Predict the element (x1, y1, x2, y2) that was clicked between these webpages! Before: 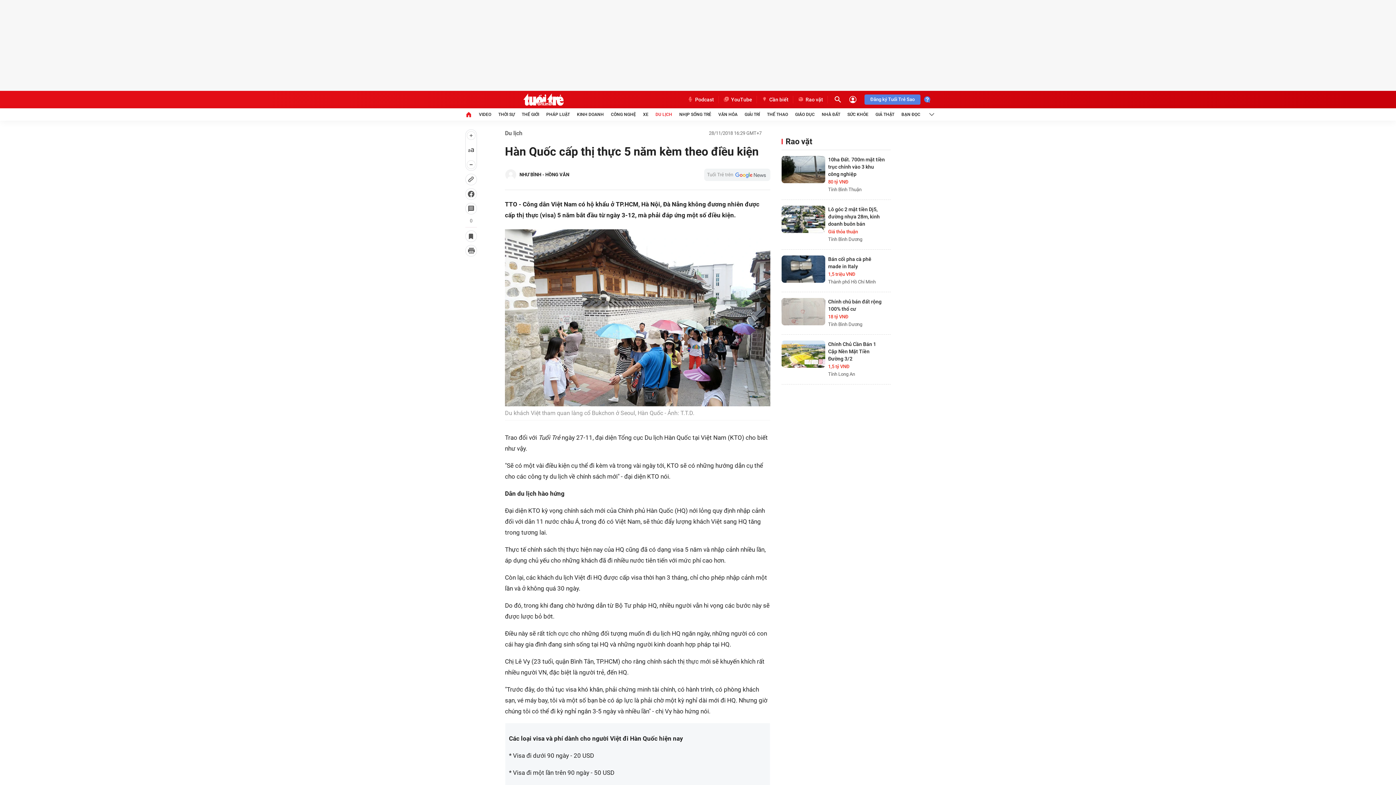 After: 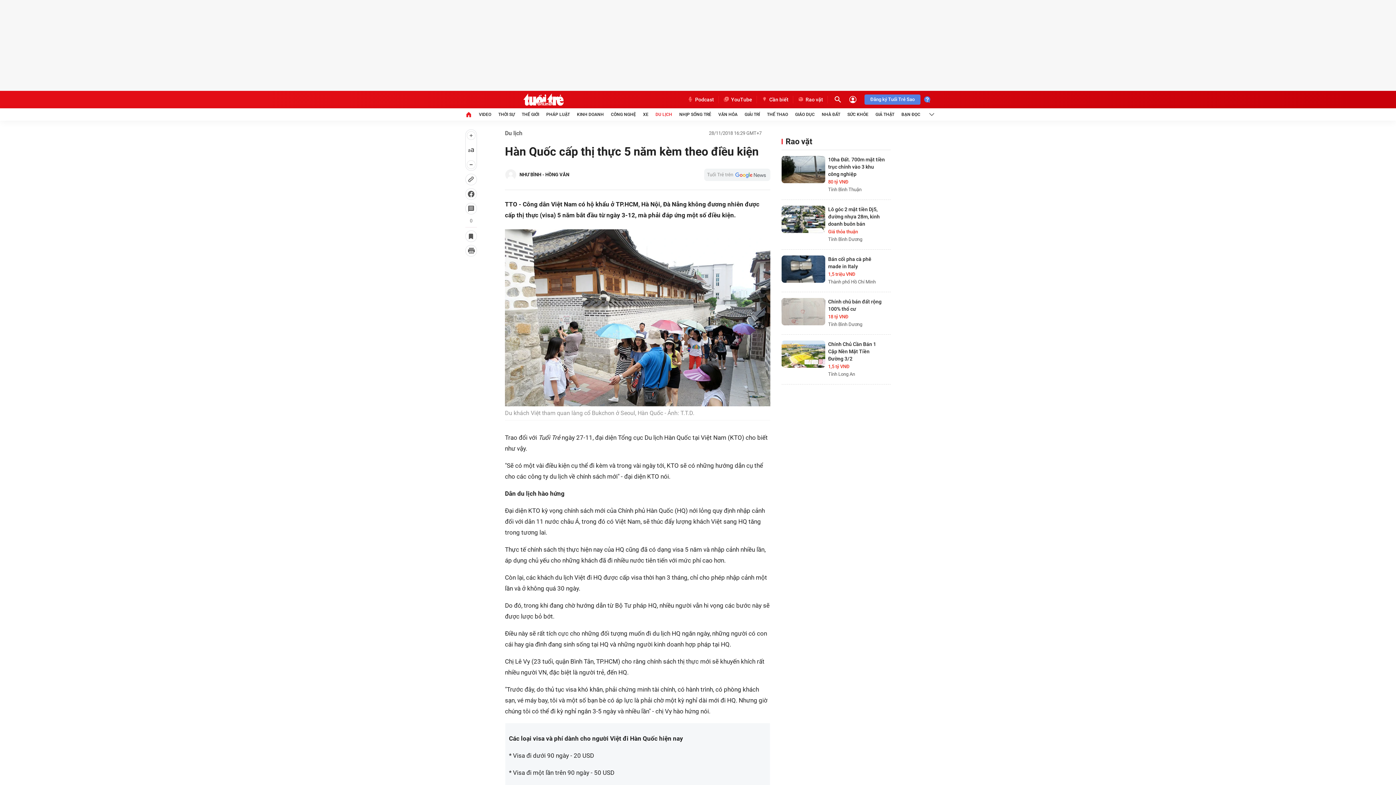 Action: bbox: (465, 188, 477, 200)